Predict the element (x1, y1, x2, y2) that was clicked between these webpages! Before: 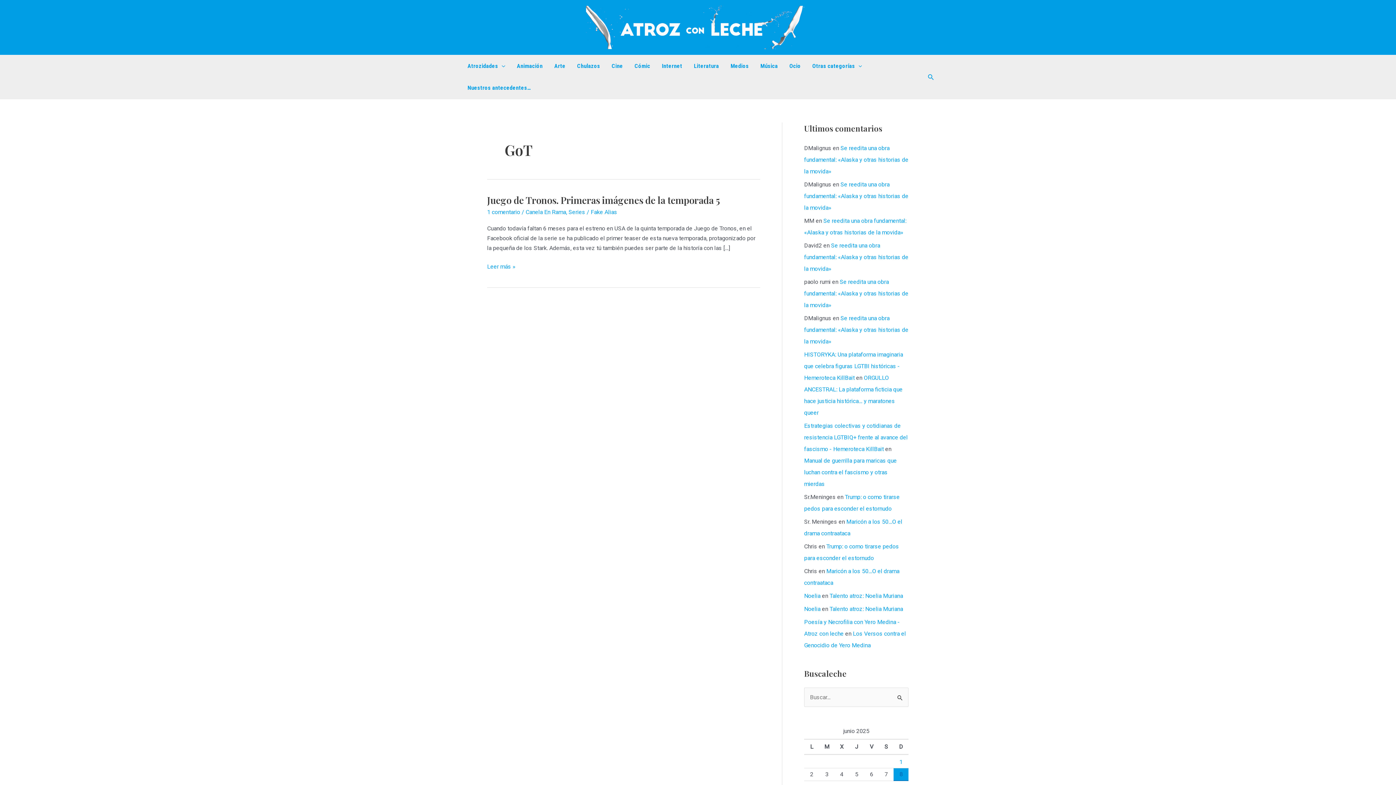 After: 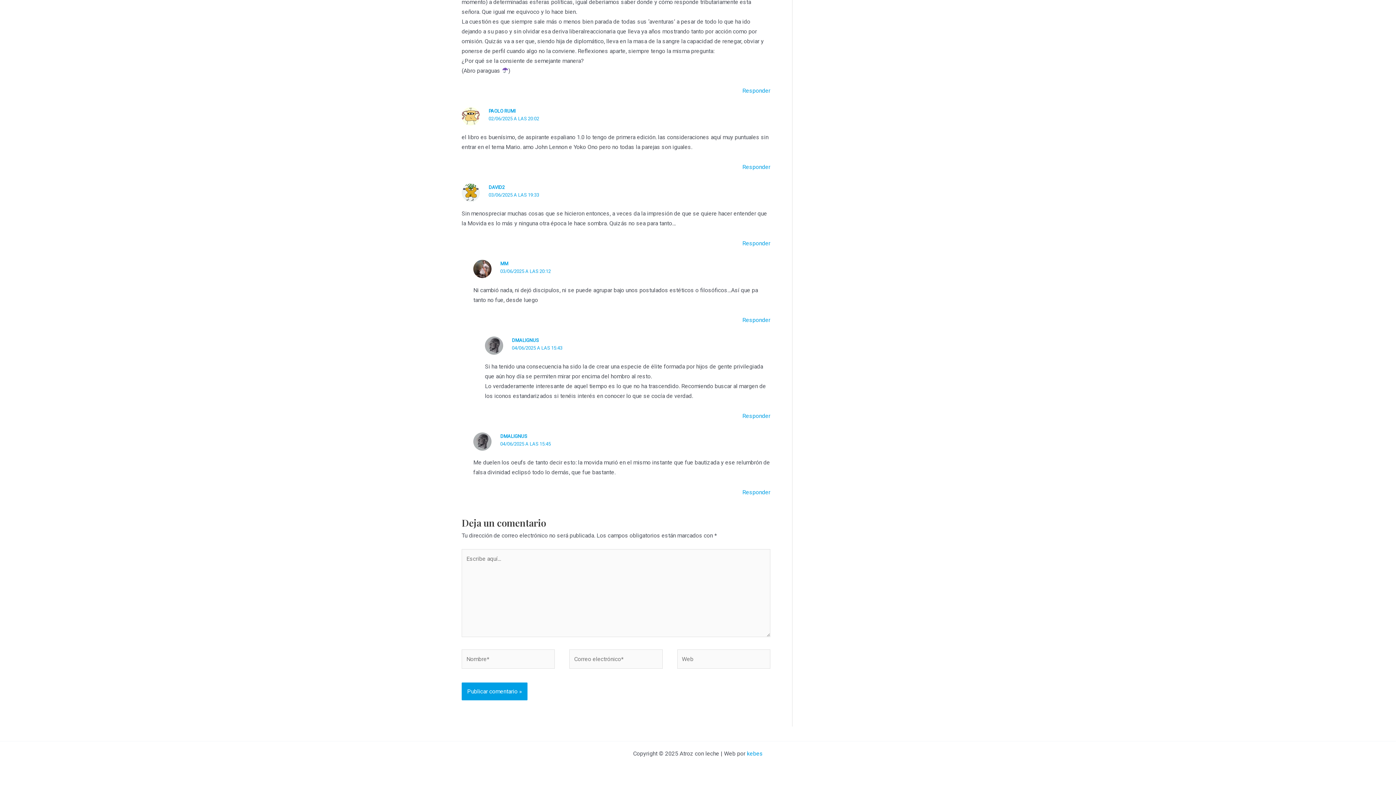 Action: bbox: (804, 144, 908, 175) label: Se reedita una obra fundamental: «Alaska y otras historias de la movida»